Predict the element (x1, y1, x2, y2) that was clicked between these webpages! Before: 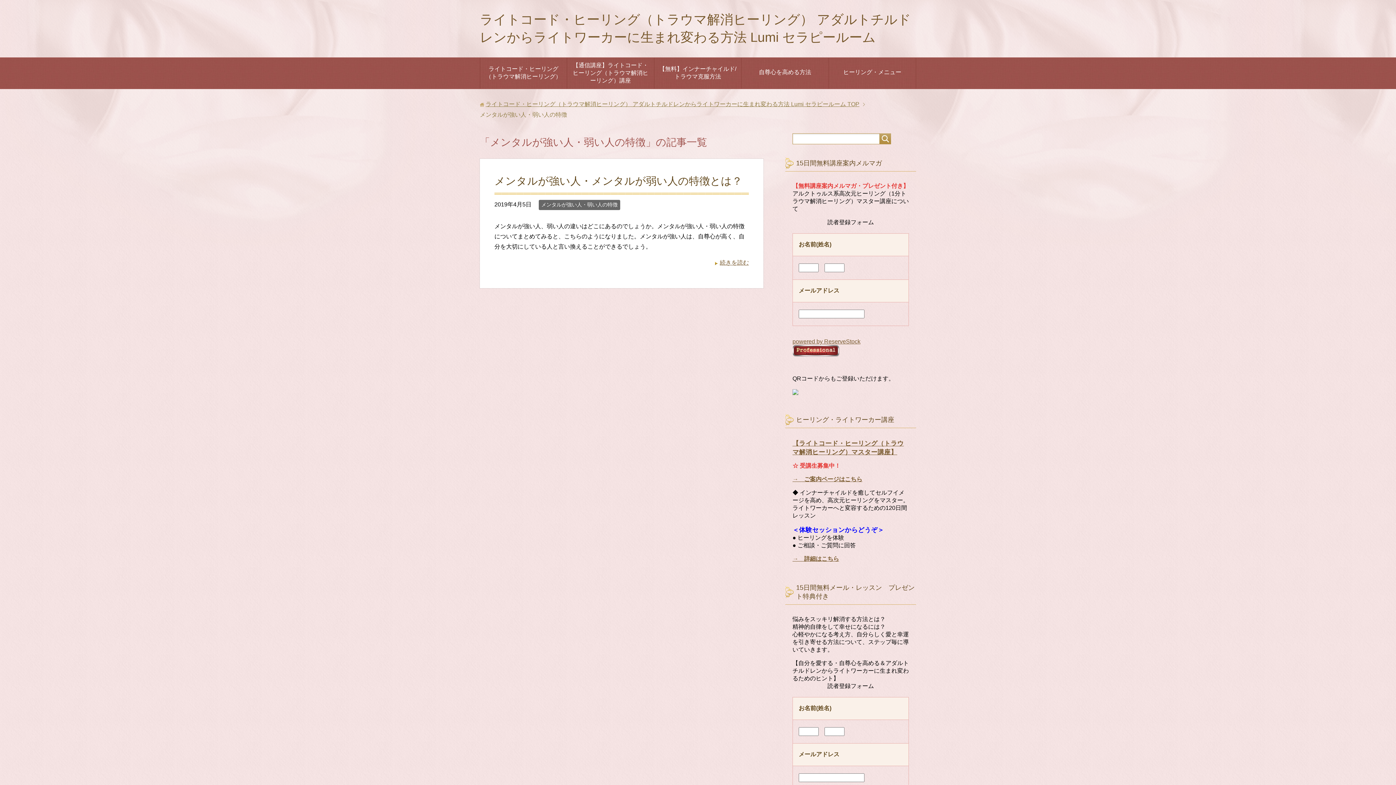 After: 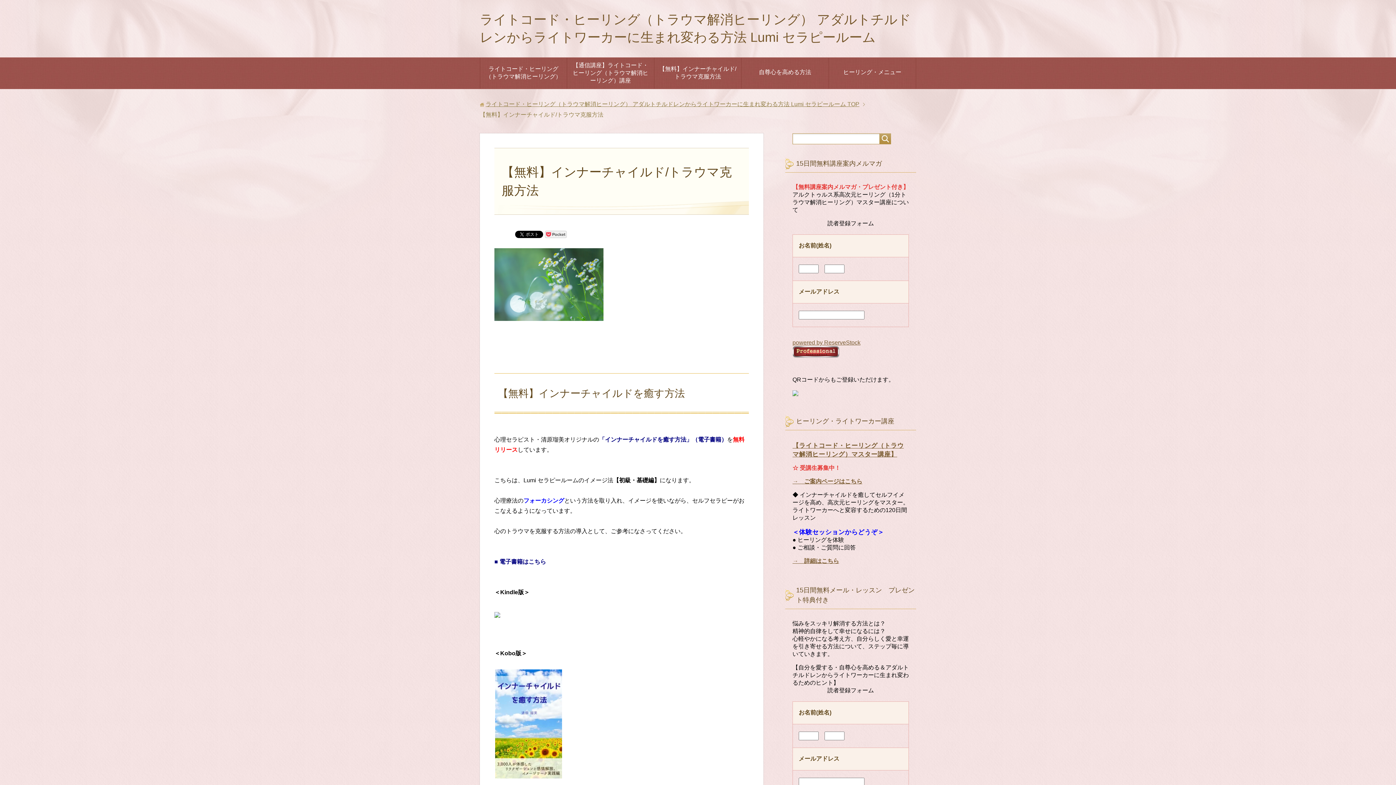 Action: label: 【無料】インナーチャイルド/トラウマ克服方法 bbox: (654, 61, 741, 84)